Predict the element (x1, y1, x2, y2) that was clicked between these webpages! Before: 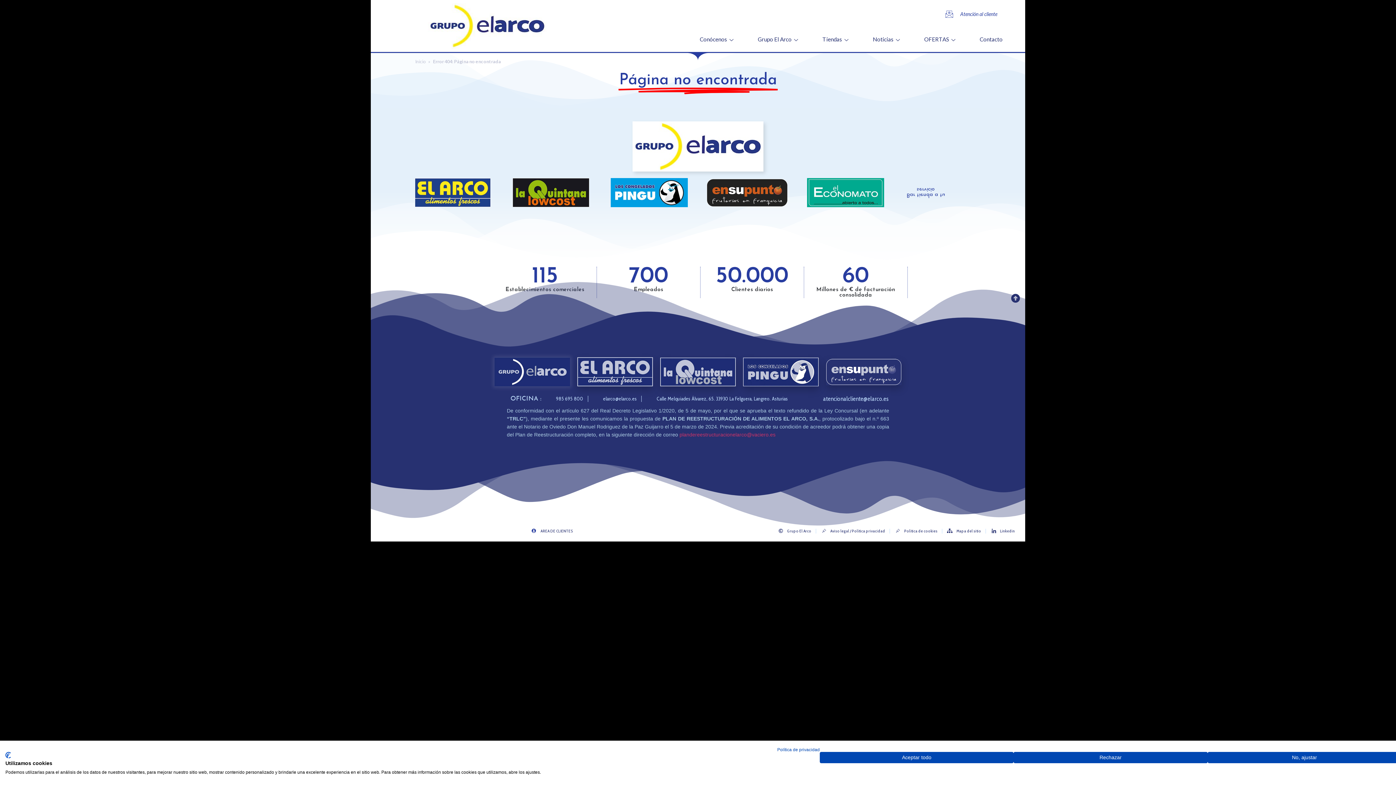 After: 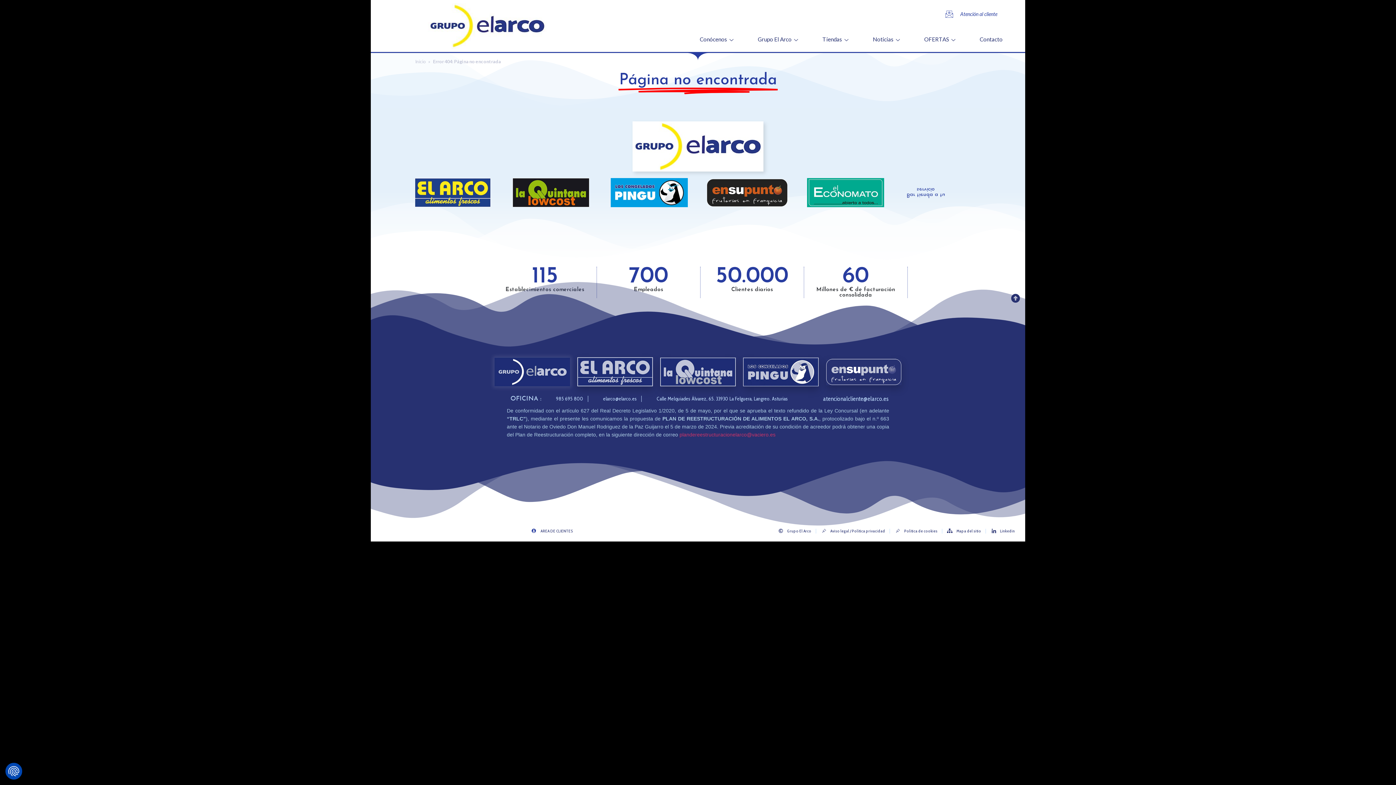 Action: bbox: (820, 752, 1013, 763) label: Acepte todas las cookies